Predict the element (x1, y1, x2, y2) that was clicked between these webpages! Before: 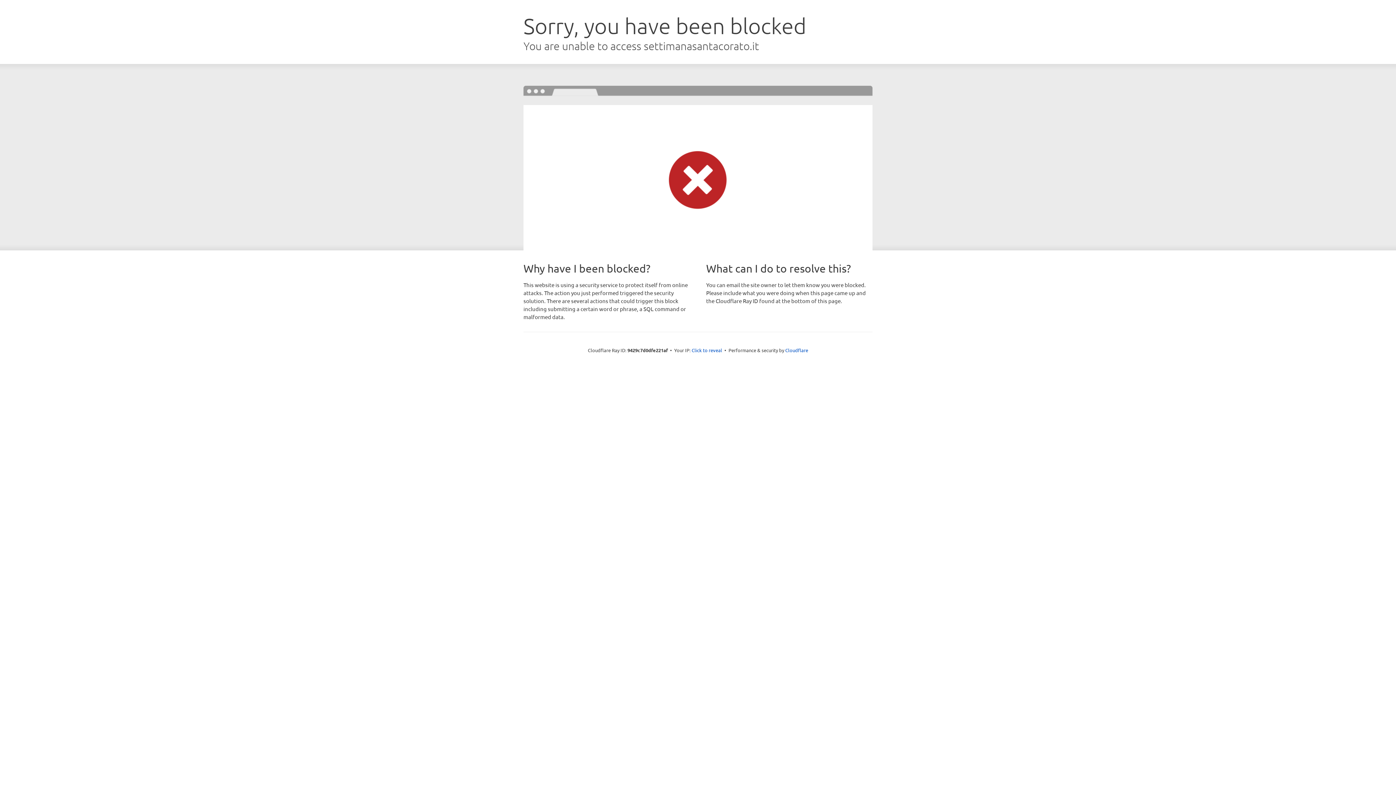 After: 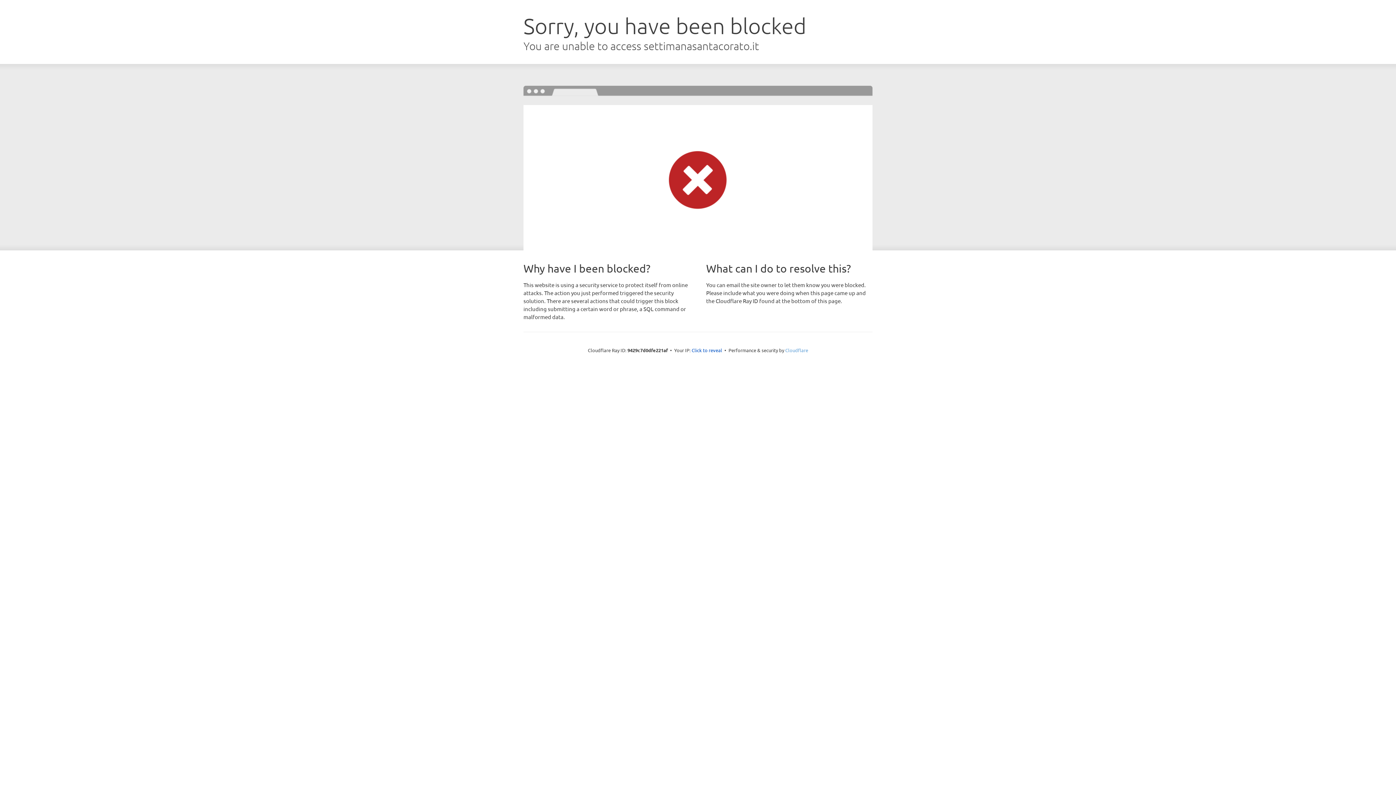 Action: label: Cloudflare bbox: (785, 347, 808, 353)